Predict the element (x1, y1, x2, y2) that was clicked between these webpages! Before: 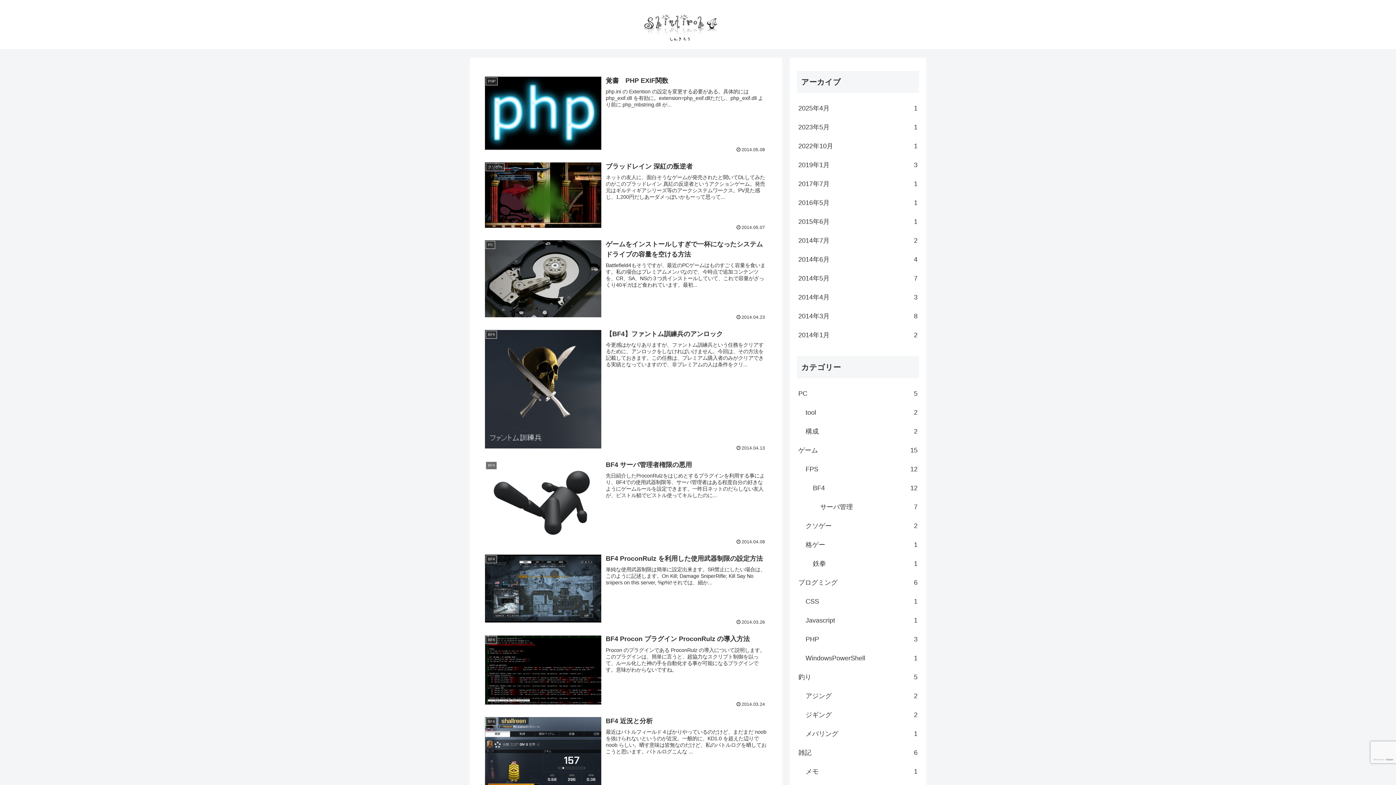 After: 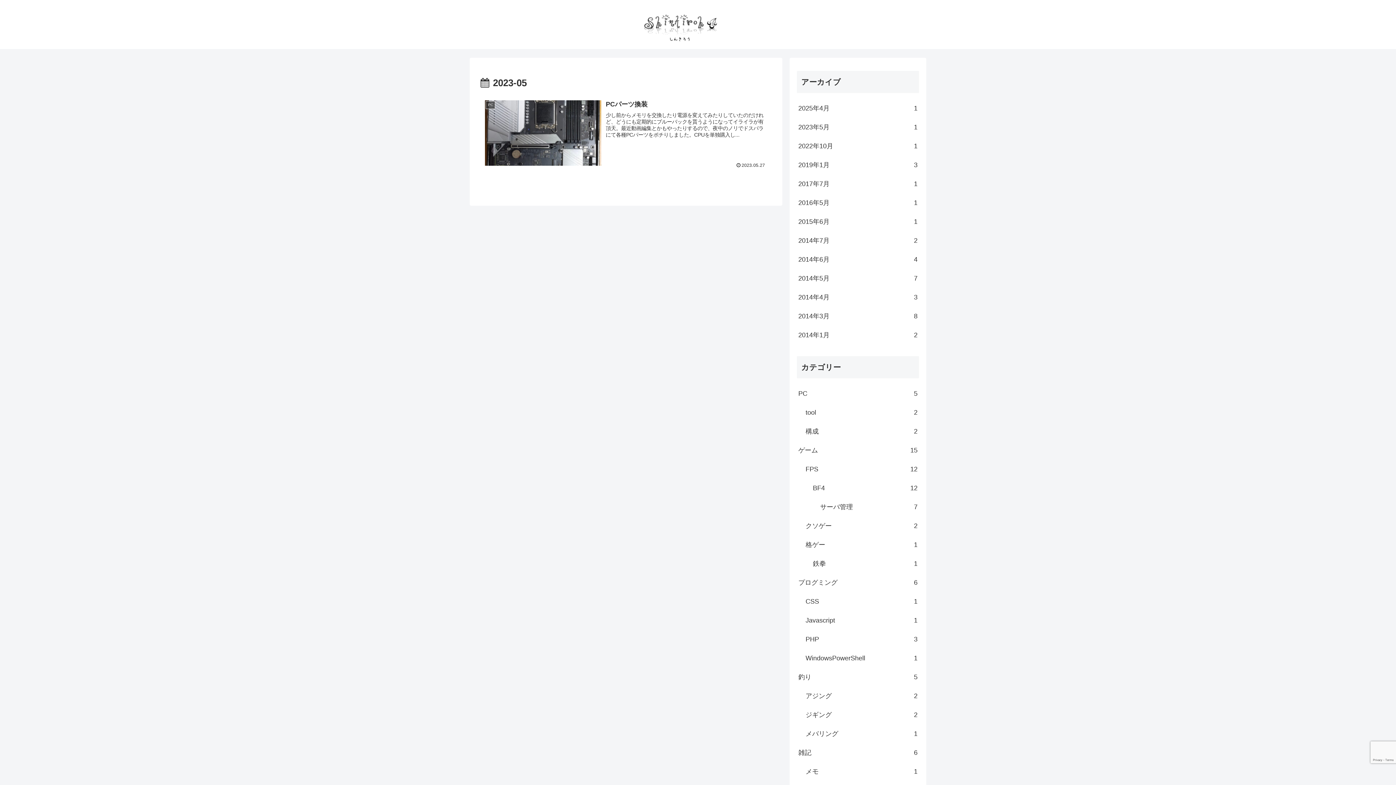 Action: bbox: (797, 117, 919, 136) label: 2023年5月
1